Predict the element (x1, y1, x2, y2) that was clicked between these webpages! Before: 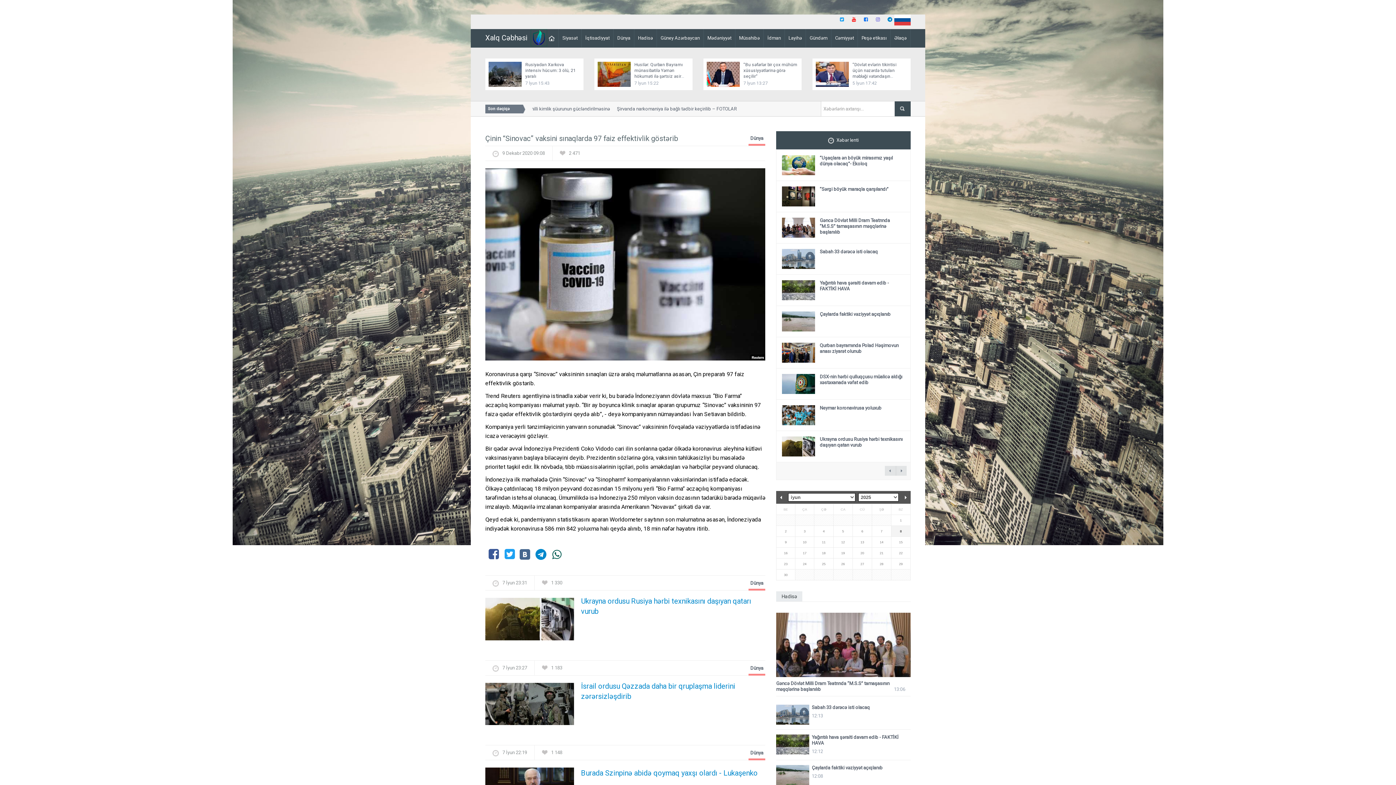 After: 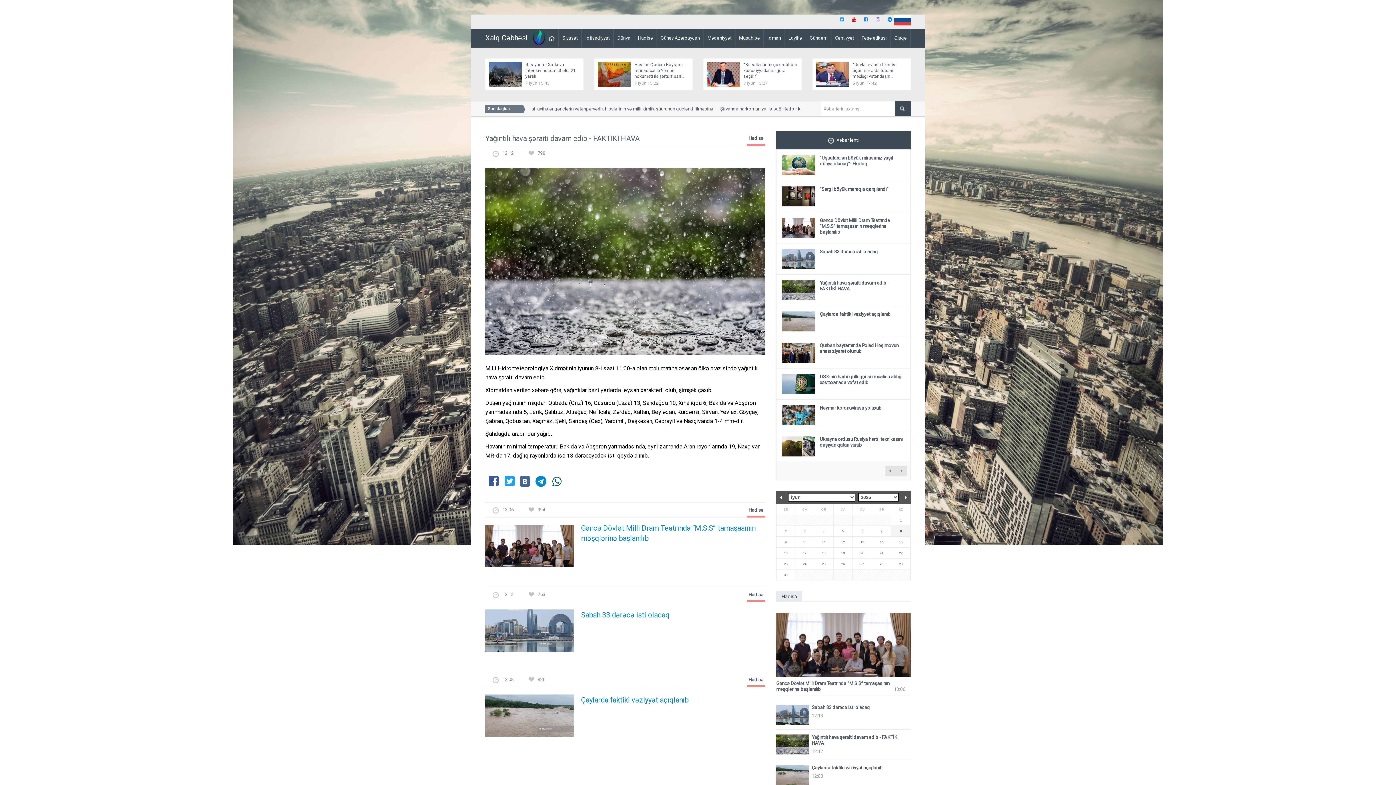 Action: bbox: (776, 734, 910, 746) label: Yağıntılı hava şəraiti davam edib - FAKTİKİ HAVA